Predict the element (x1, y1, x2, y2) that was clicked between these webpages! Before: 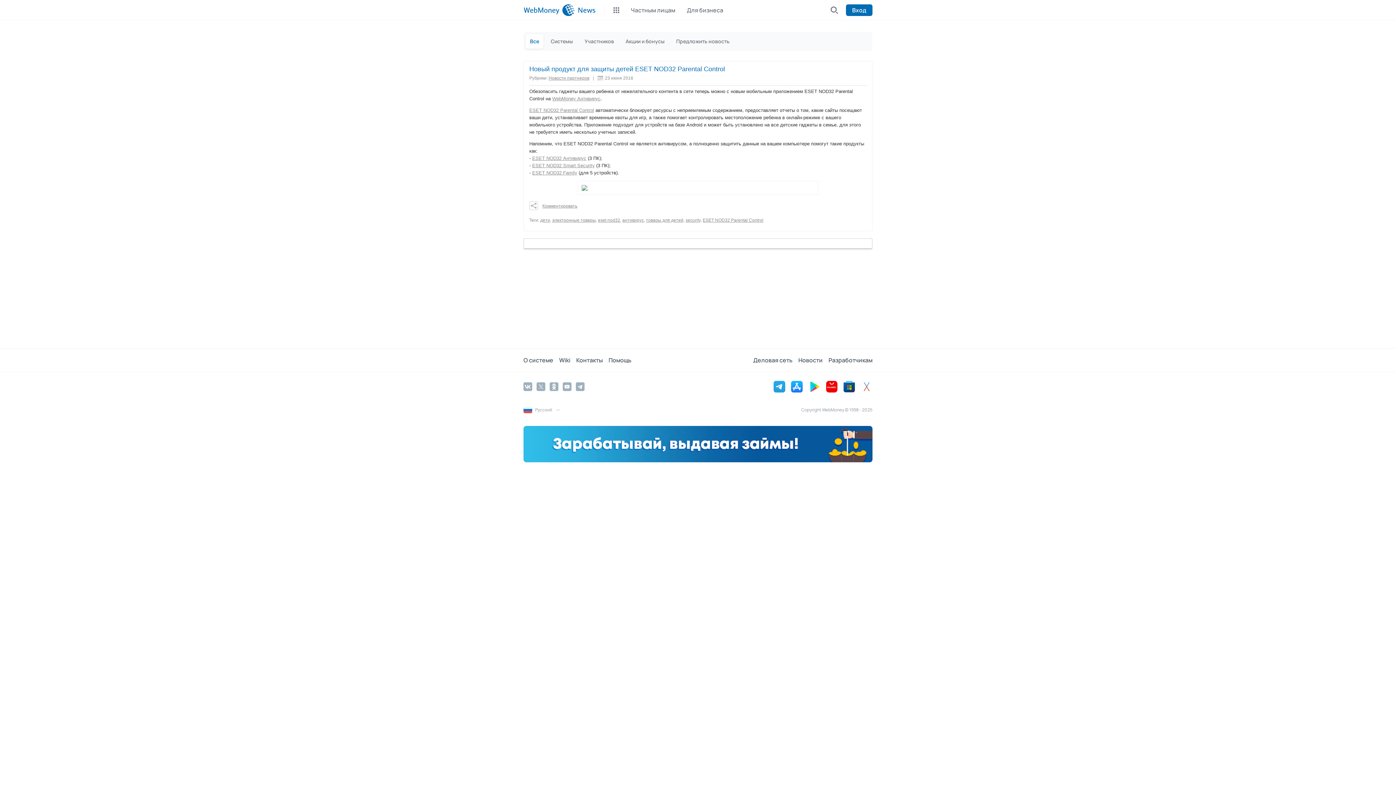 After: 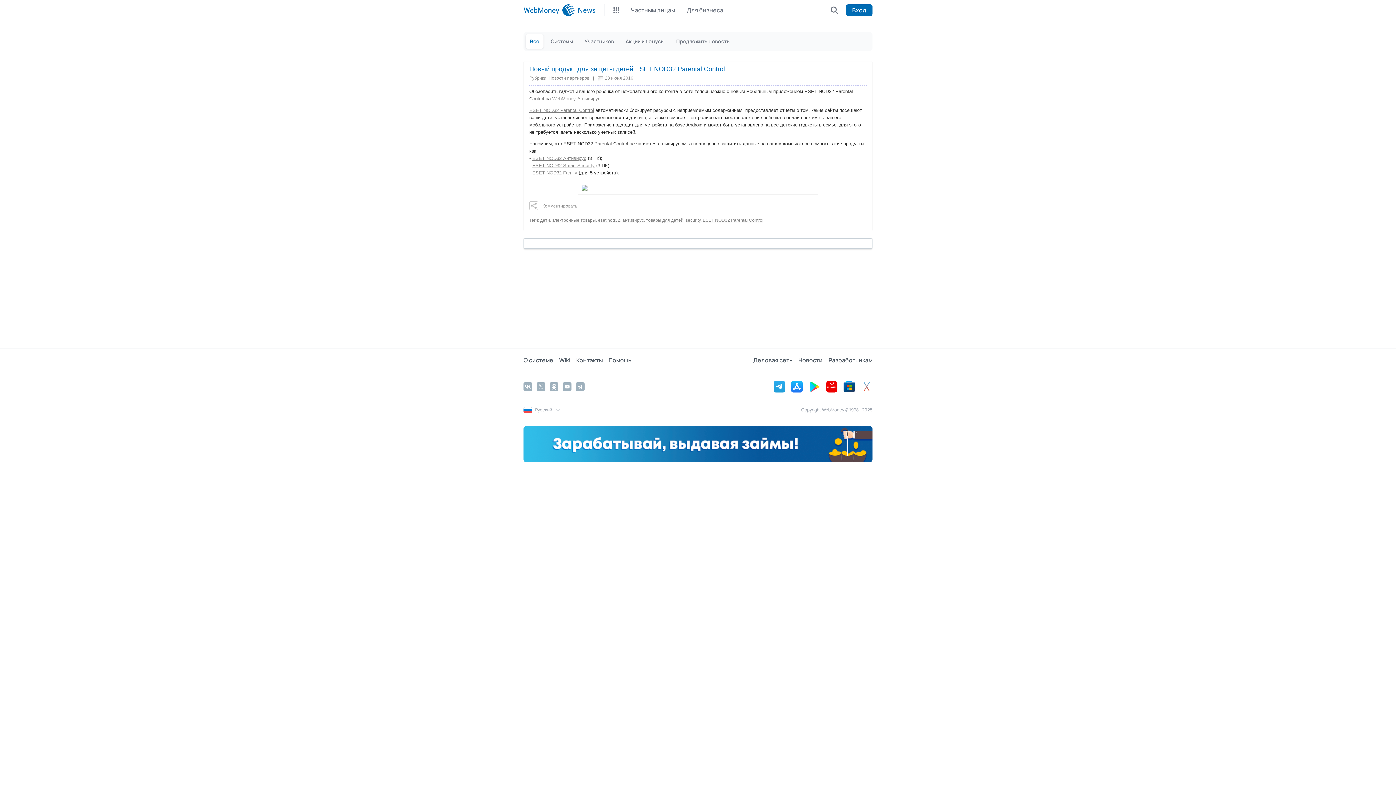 Action: bbox: (542, 203, 577, 208) label: Комментировать